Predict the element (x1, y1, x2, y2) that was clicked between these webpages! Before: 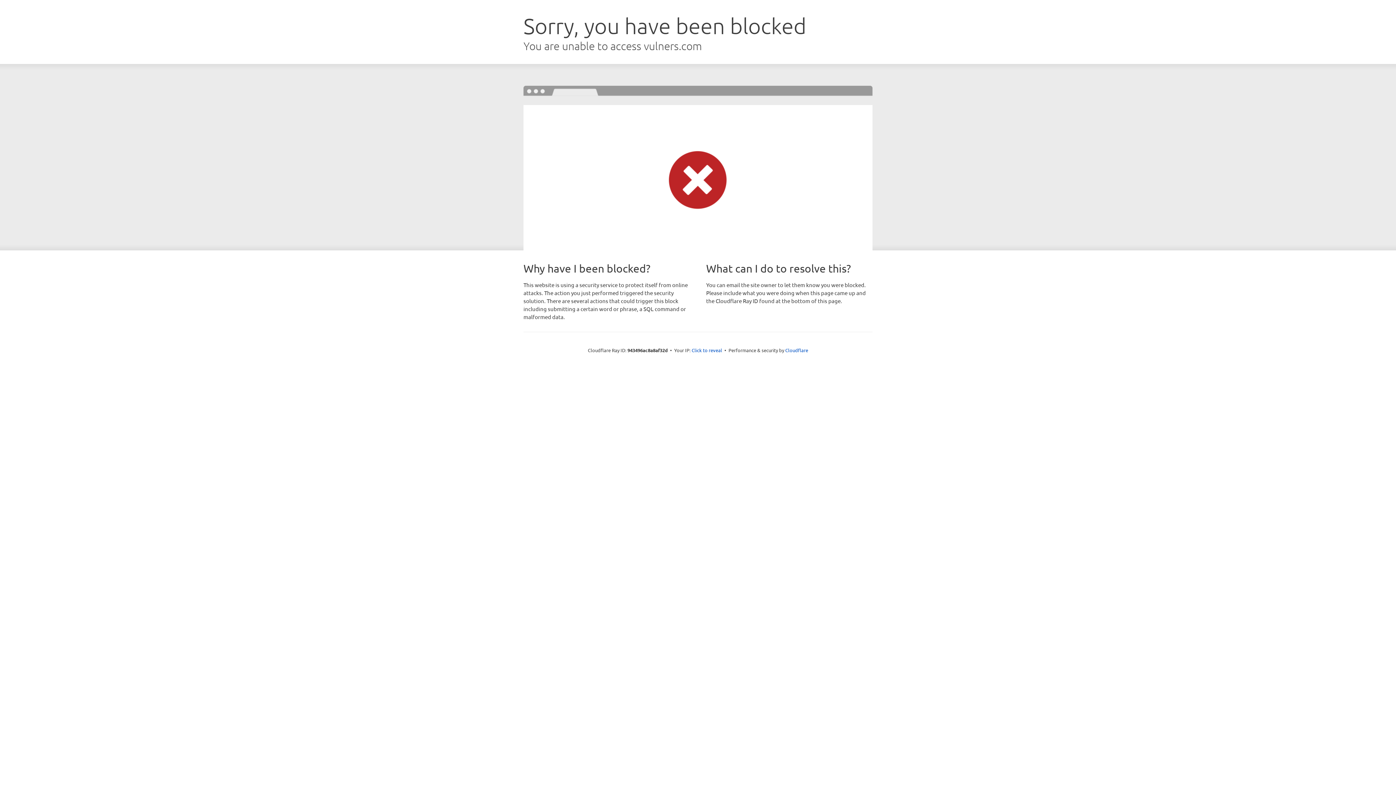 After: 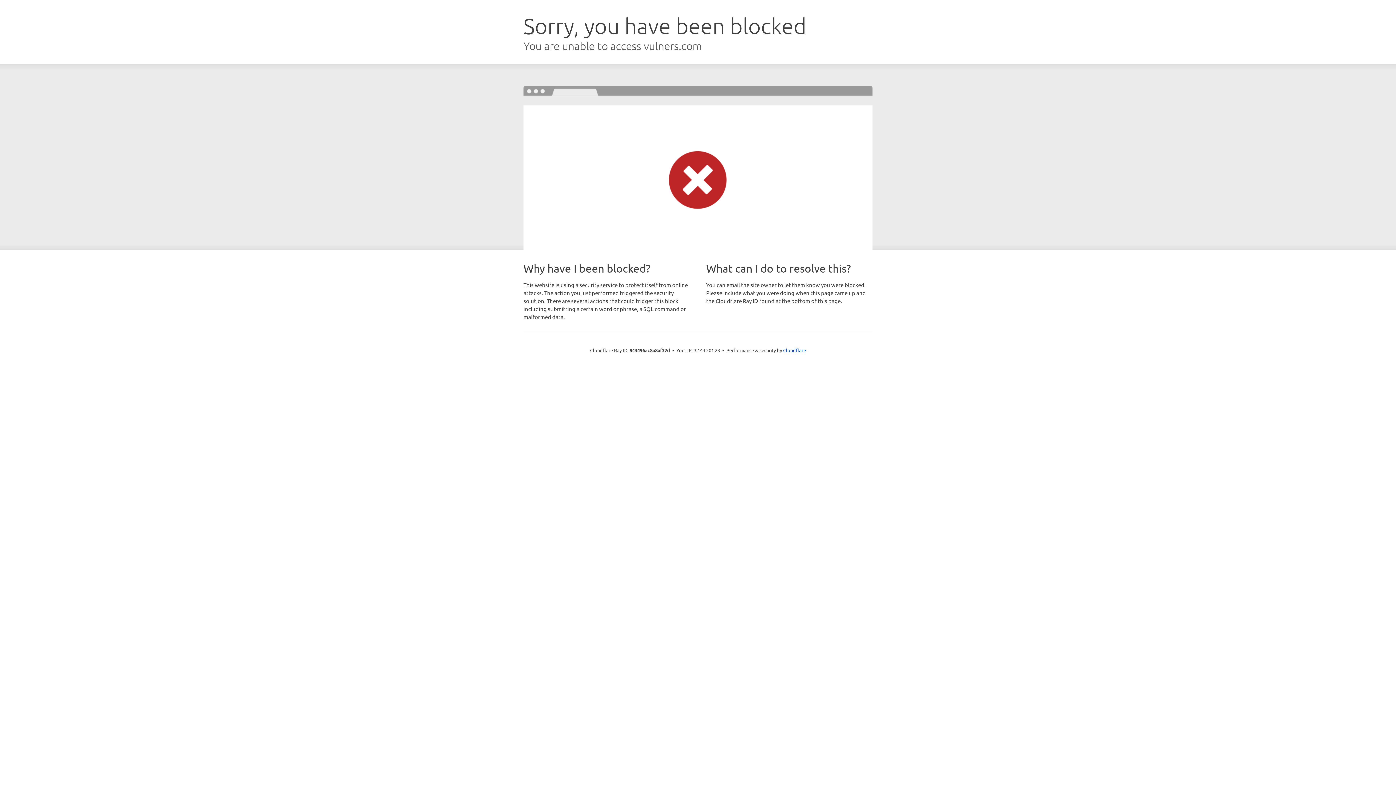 Action: bbox: (691, 346, 722, 353) label: Click to reveal